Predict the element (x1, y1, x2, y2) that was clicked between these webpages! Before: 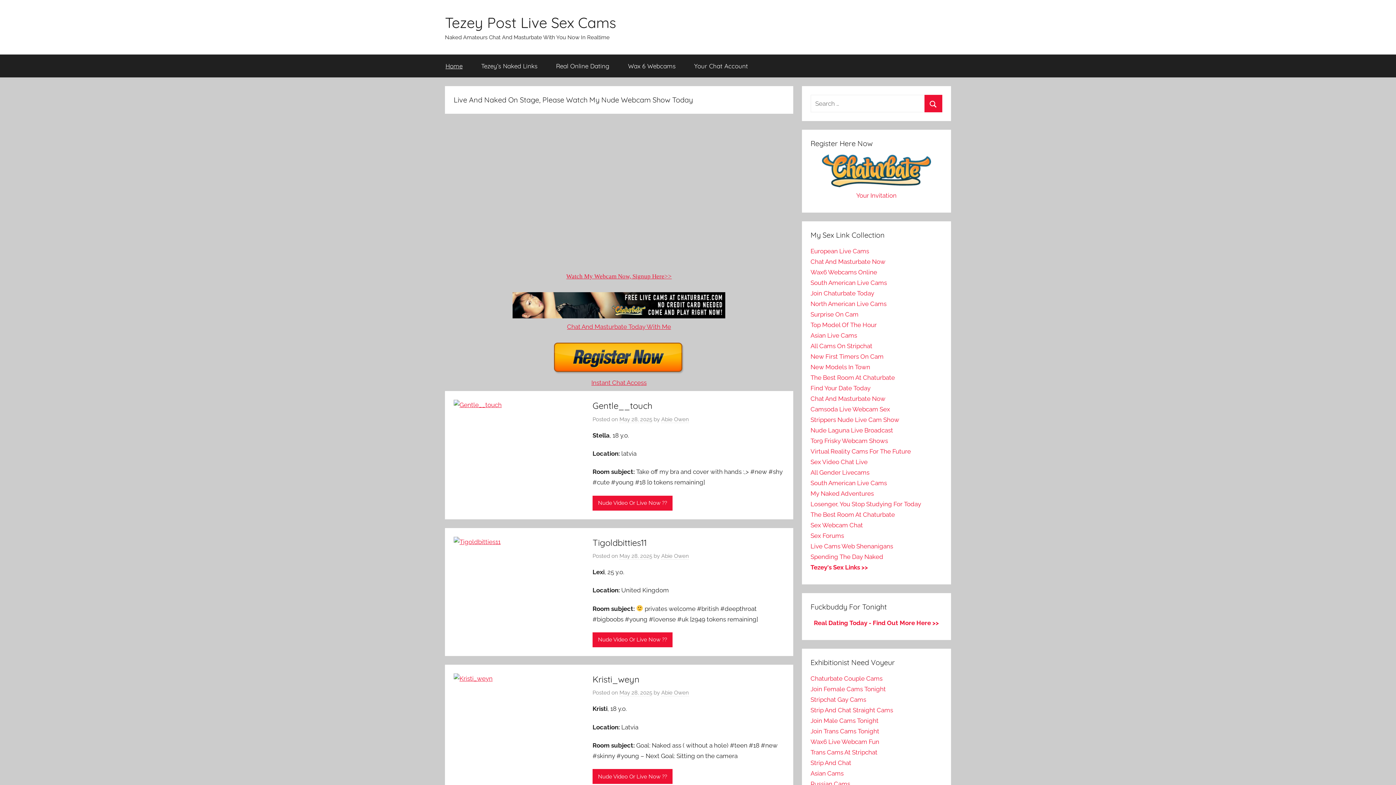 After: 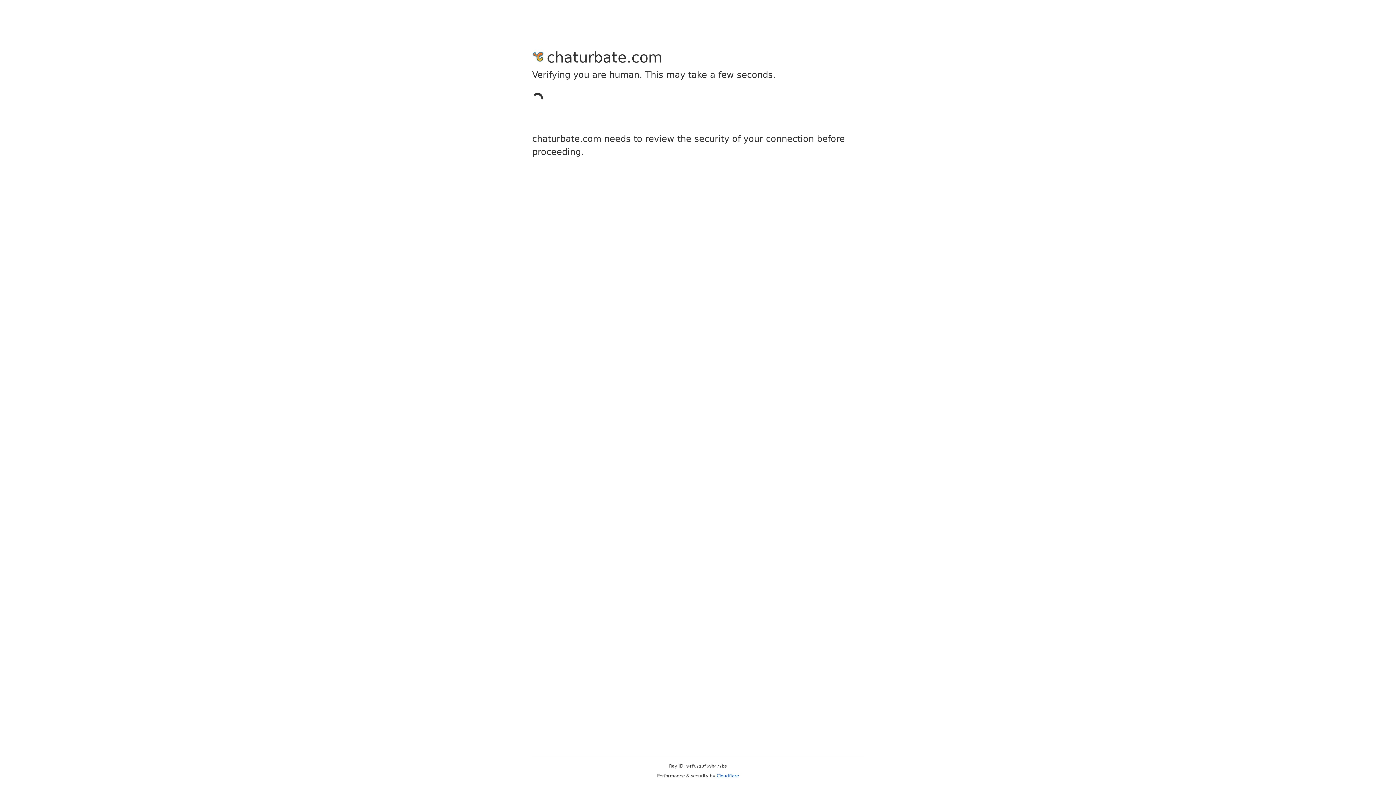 Action: bbox: (810, 300, 886, 307) label: North American Live Cams